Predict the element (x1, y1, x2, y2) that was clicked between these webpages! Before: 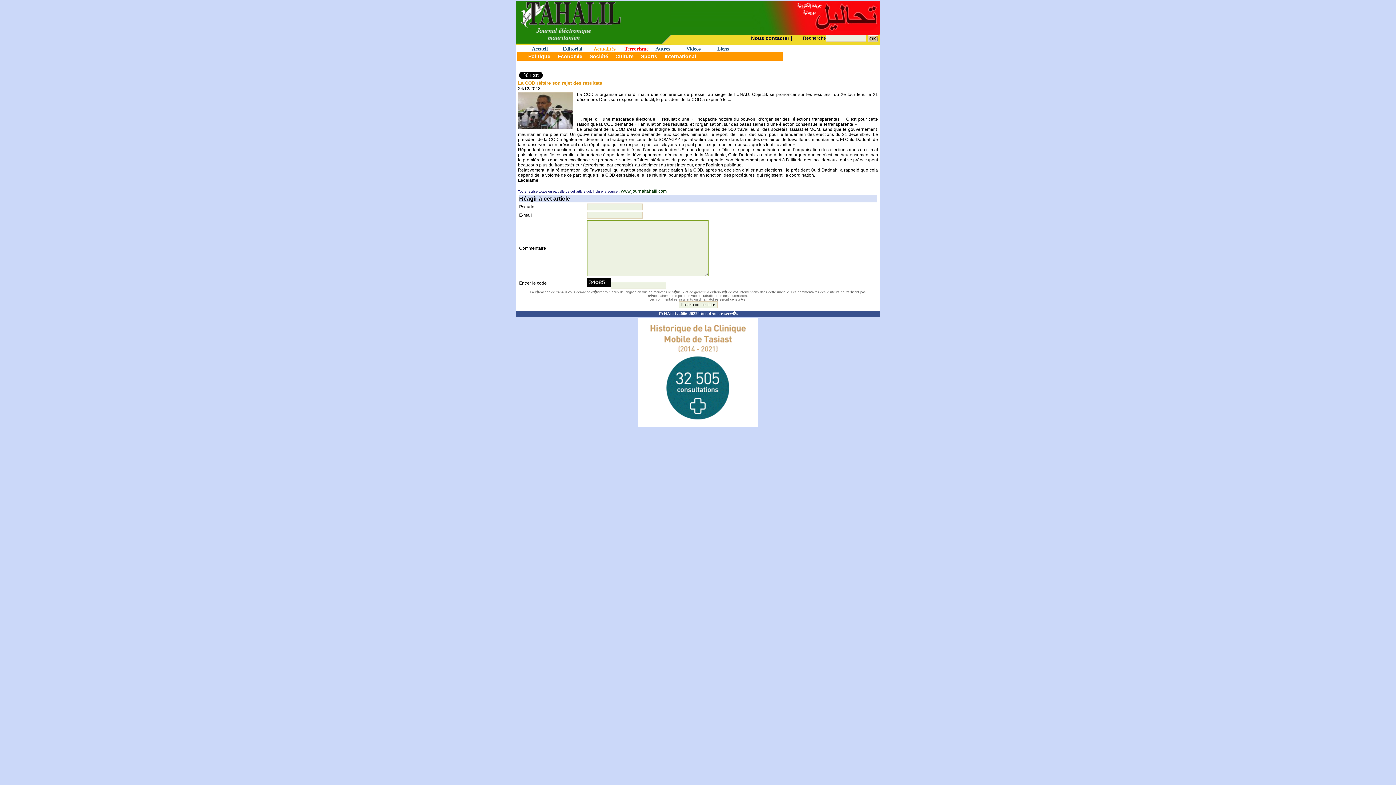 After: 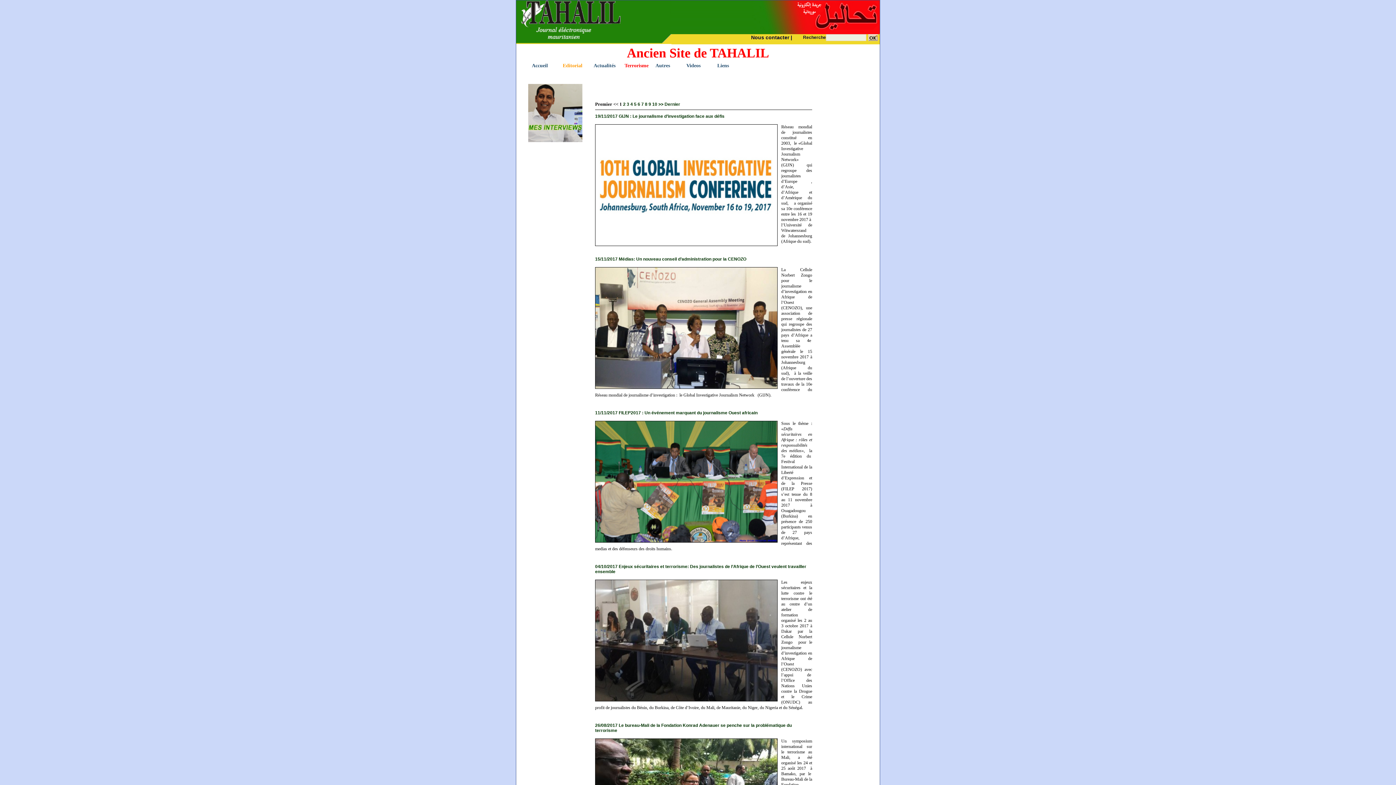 Action: label: Editorial bbox: (562, 46, 592, 53)